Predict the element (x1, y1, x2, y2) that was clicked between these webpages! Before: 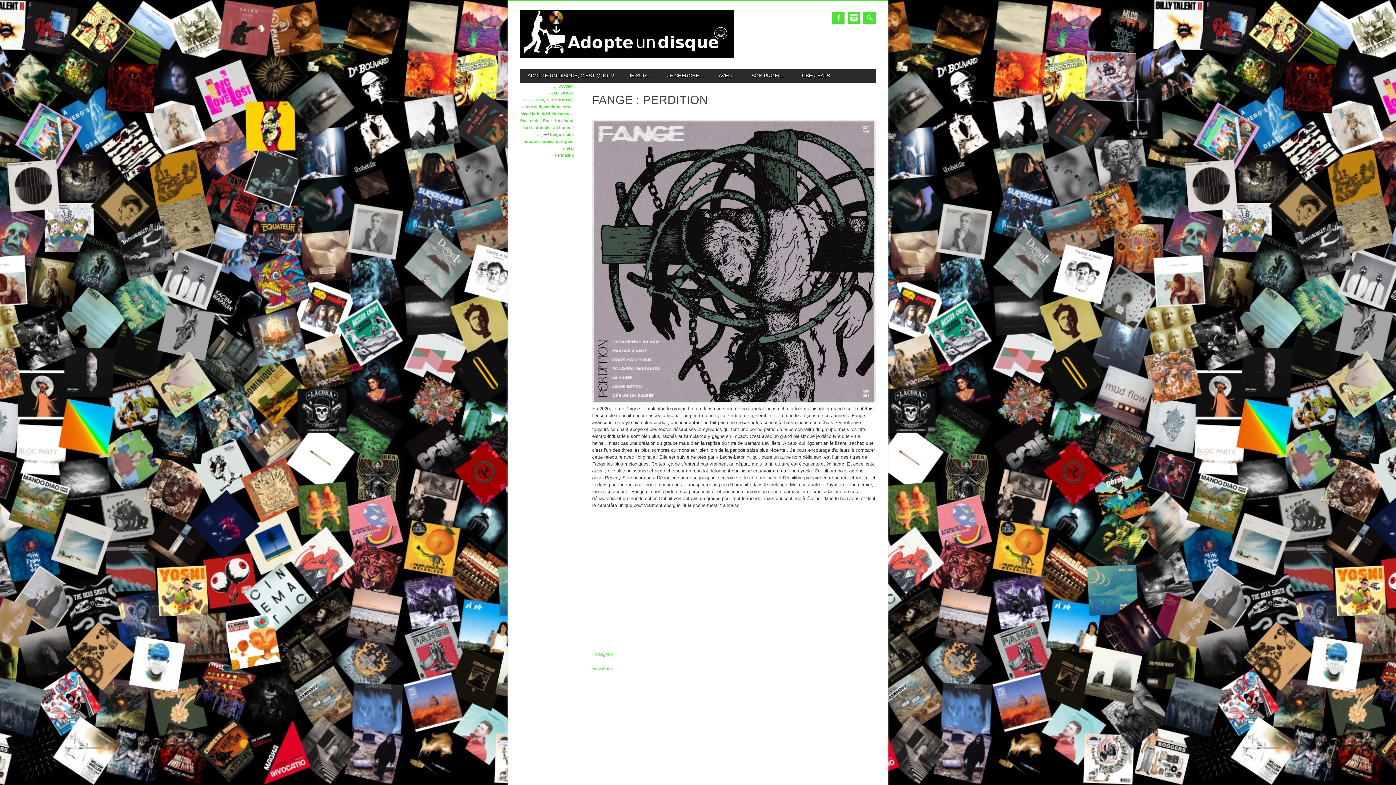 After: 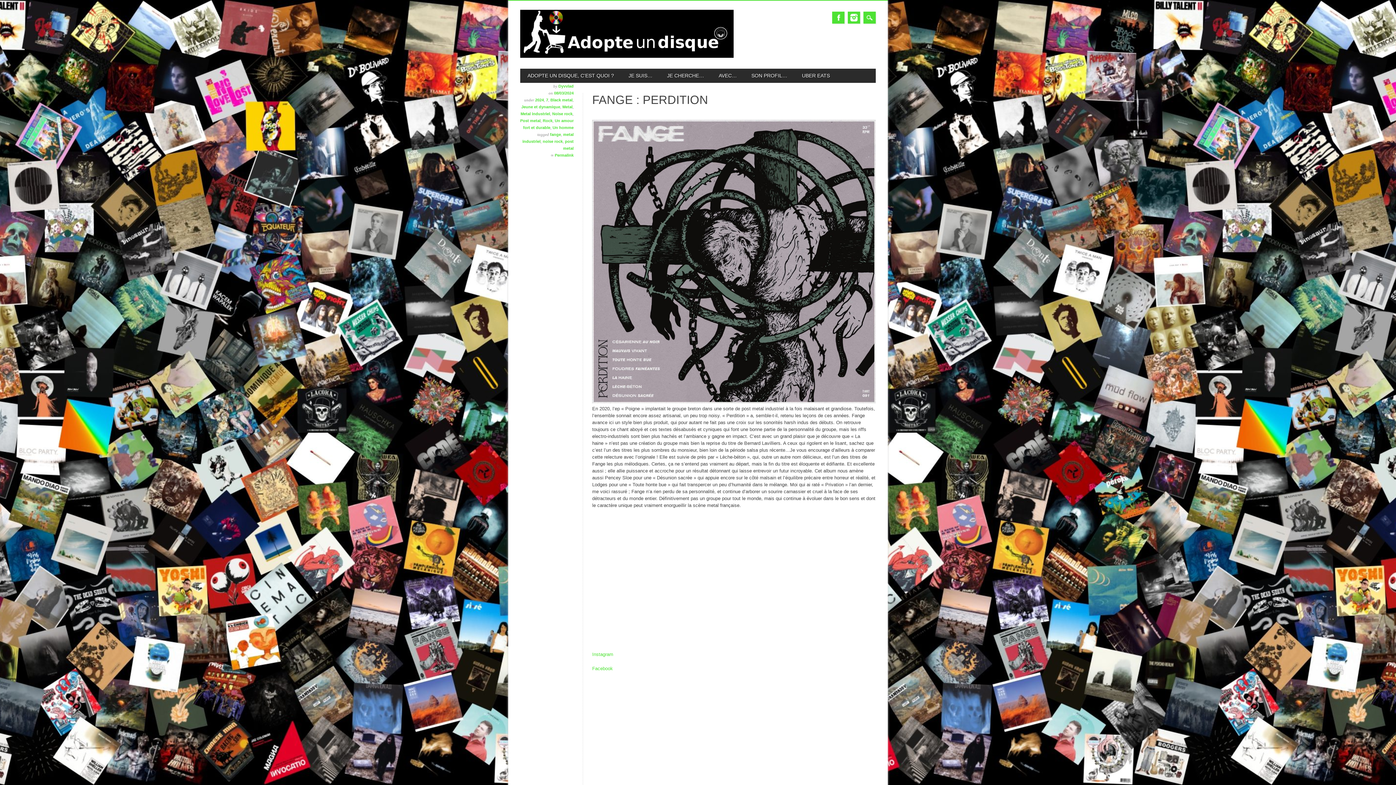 Action: bbox: (554, 90, 573, 95) label: 08/03/2024